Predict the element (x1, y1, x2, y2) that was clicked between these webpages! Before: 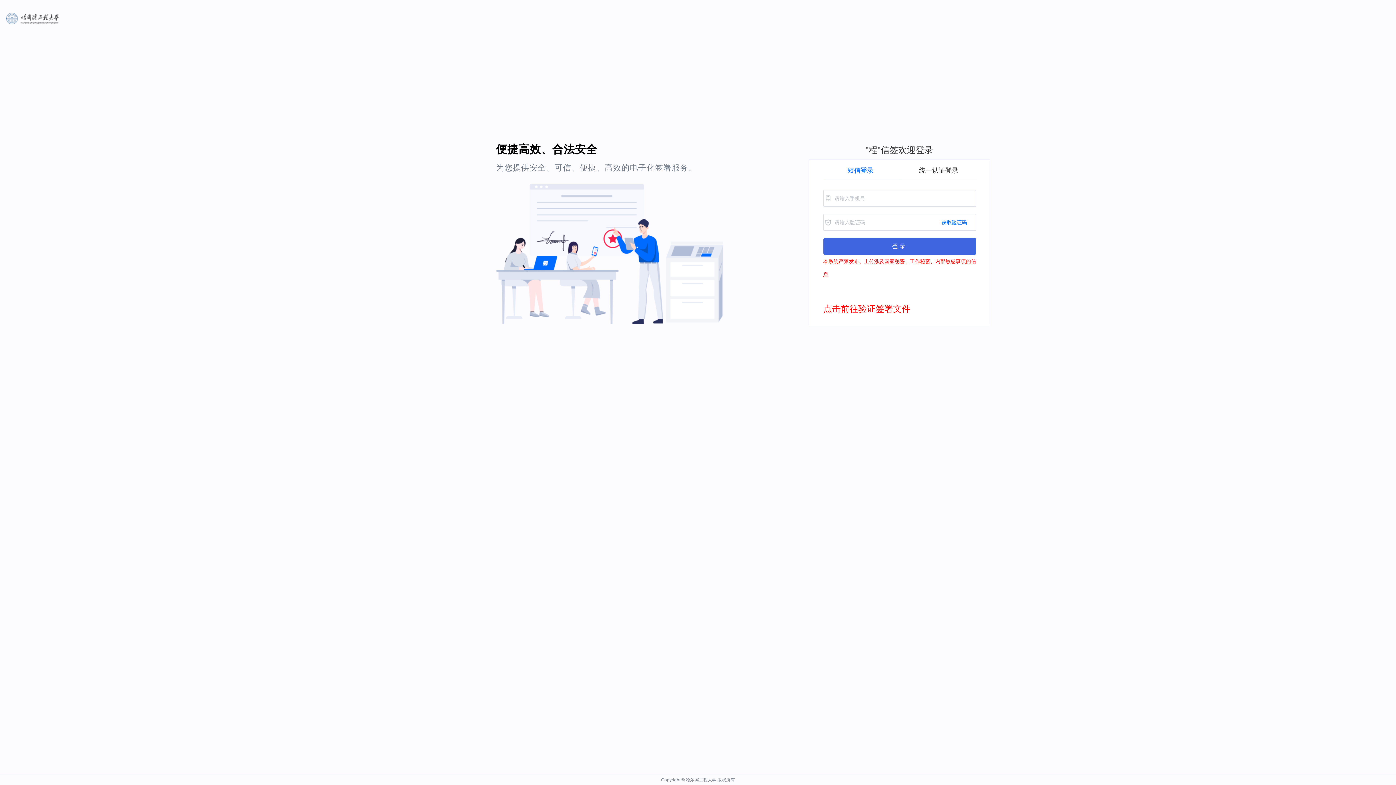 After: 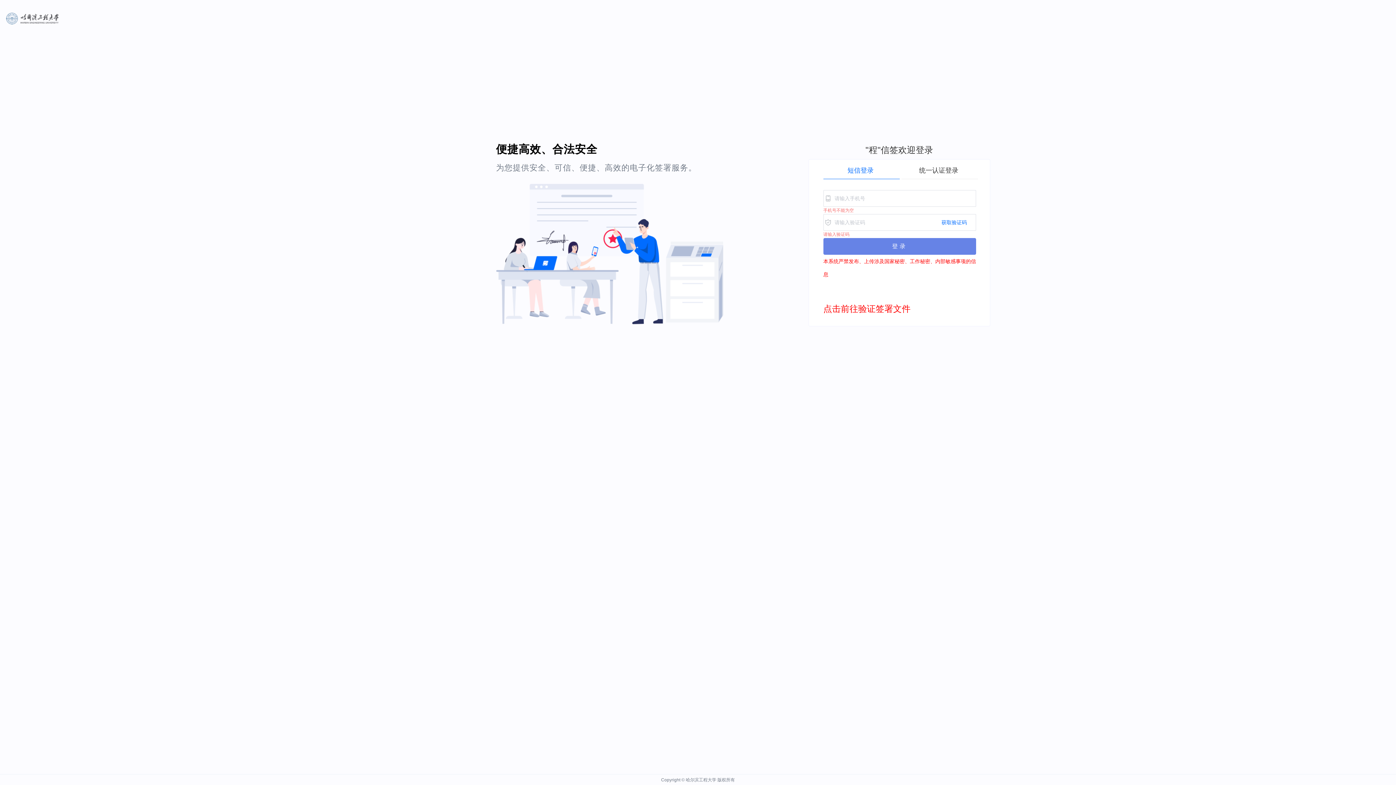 Action: bbox: (823, 238, 976, 255) label: 登录